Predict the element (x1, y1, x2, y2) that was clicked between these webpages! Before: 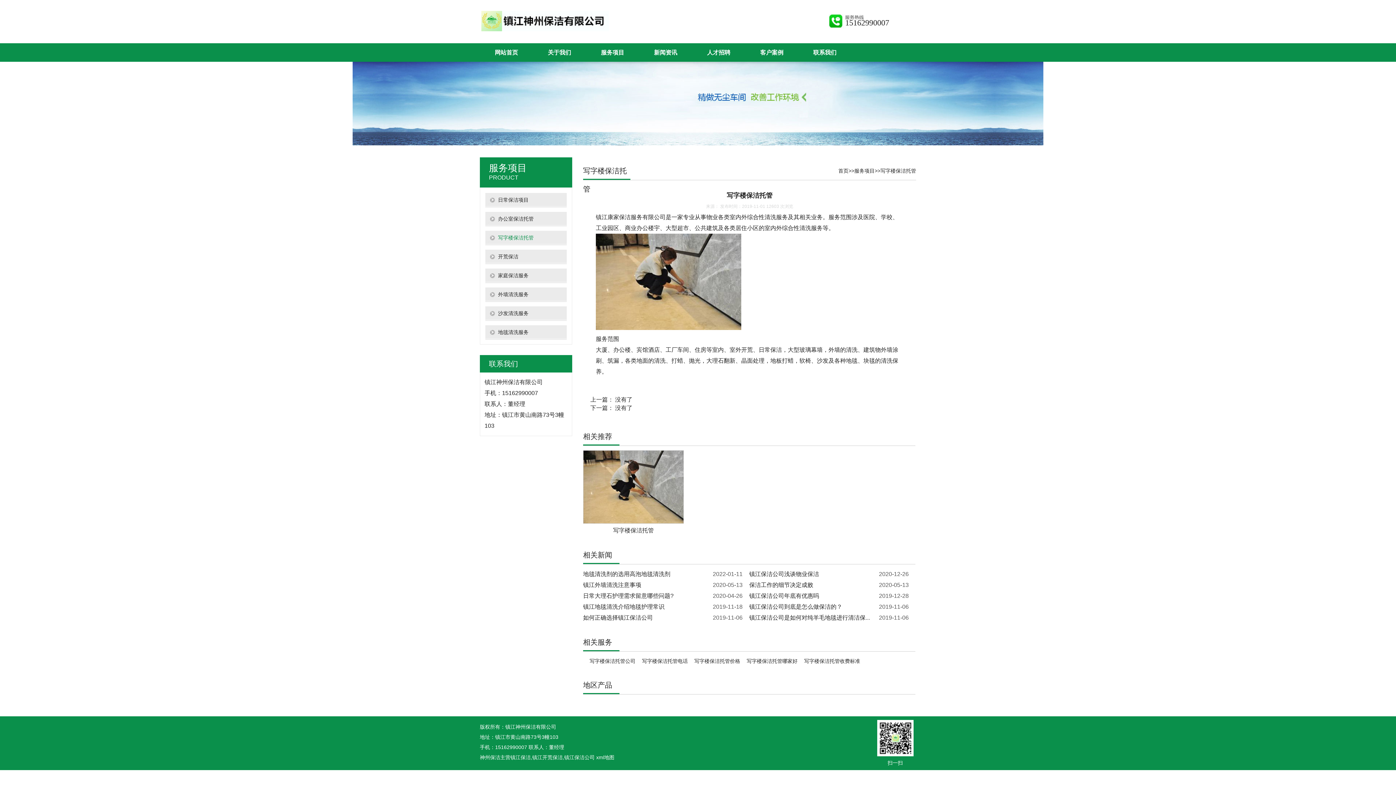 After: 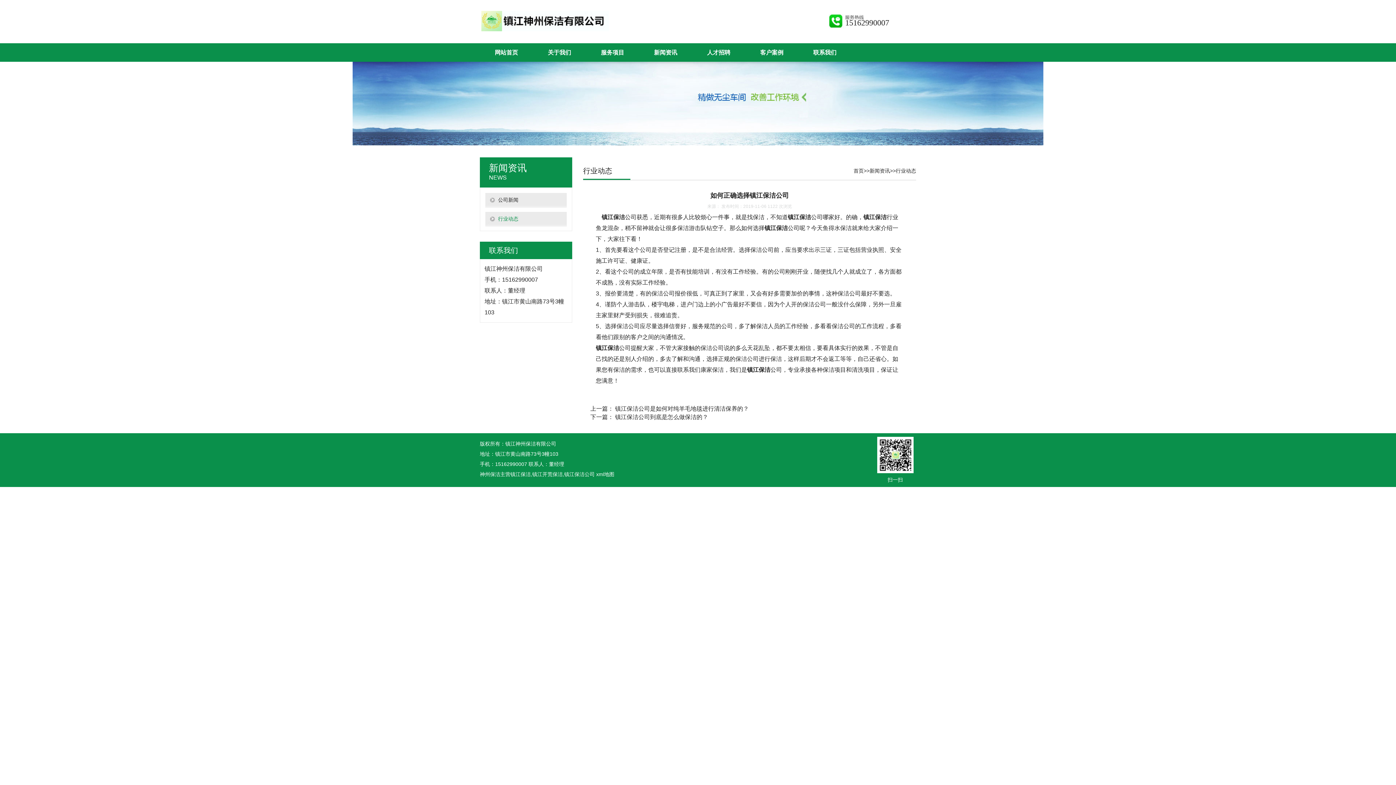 Action: bbox: (583, 614, 653, 621) label: 如何正确选择镇江保洁公司